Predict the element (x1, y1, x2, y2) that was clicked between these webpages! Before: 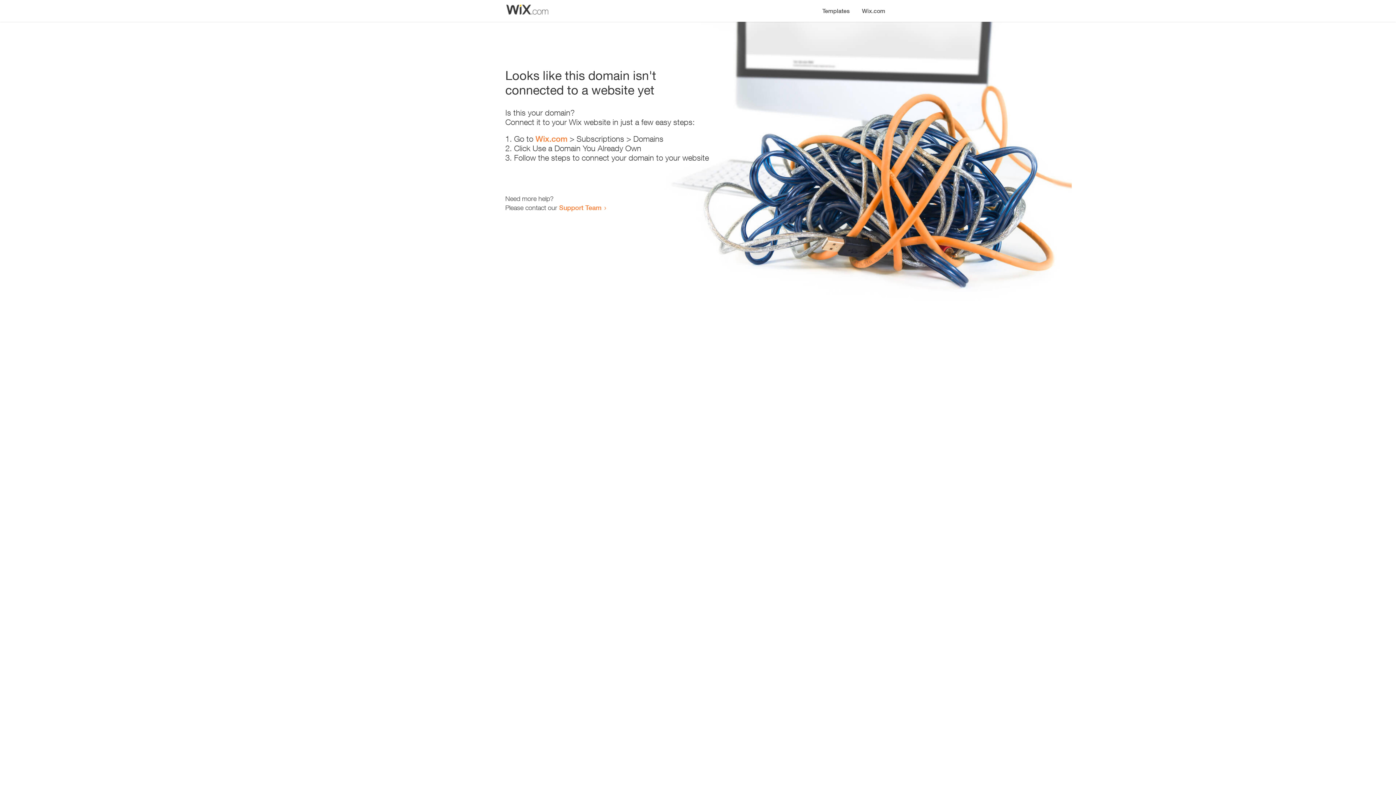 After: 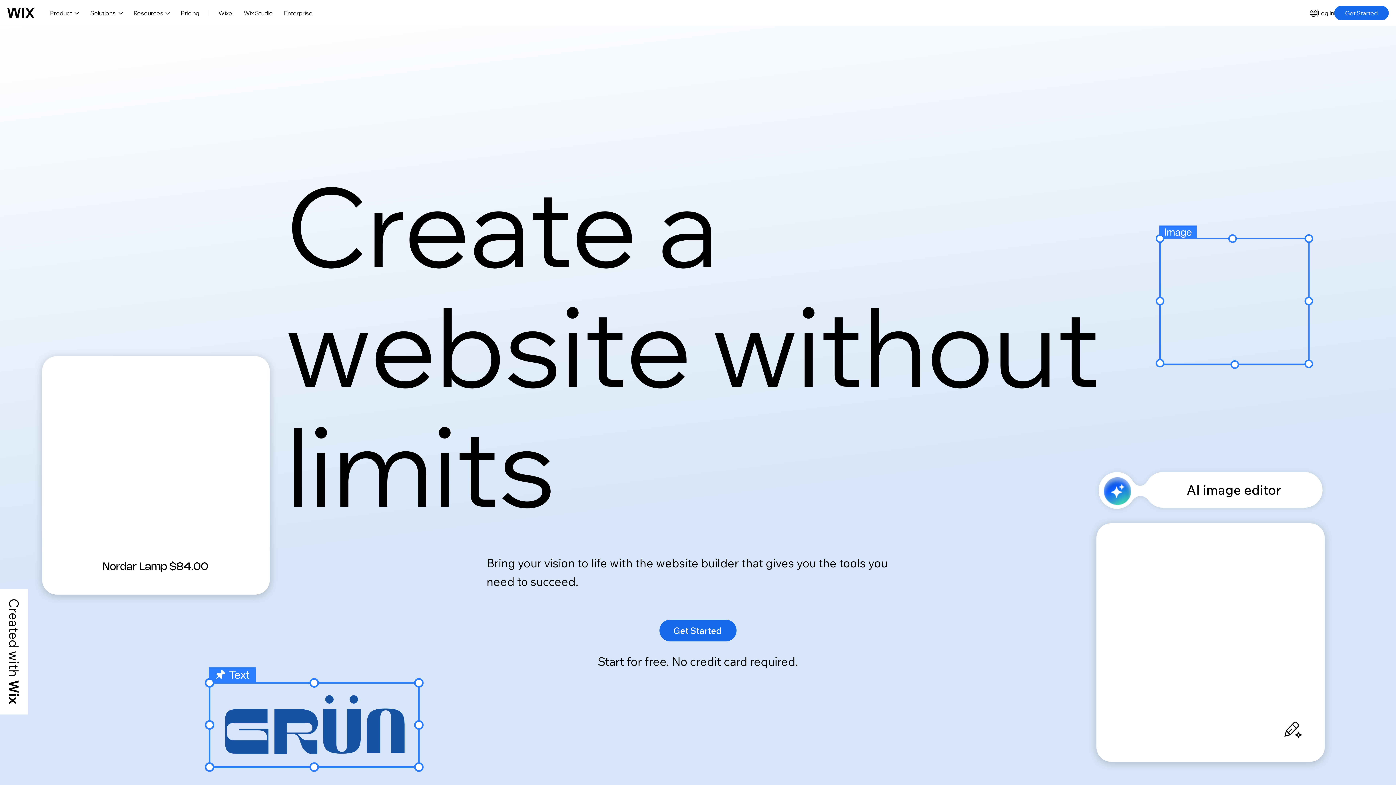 Action: label: Wix.com bbox: (856, 0, 890, 14)